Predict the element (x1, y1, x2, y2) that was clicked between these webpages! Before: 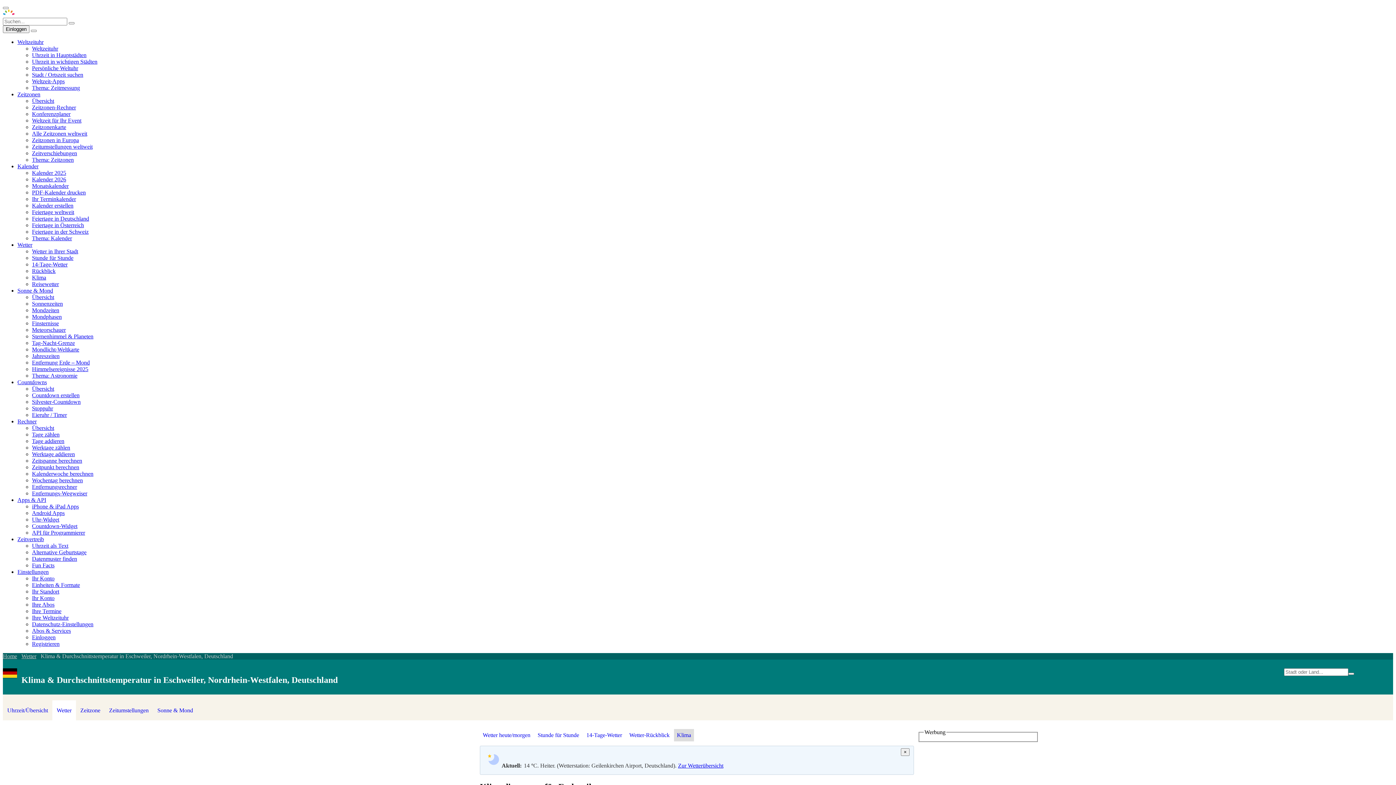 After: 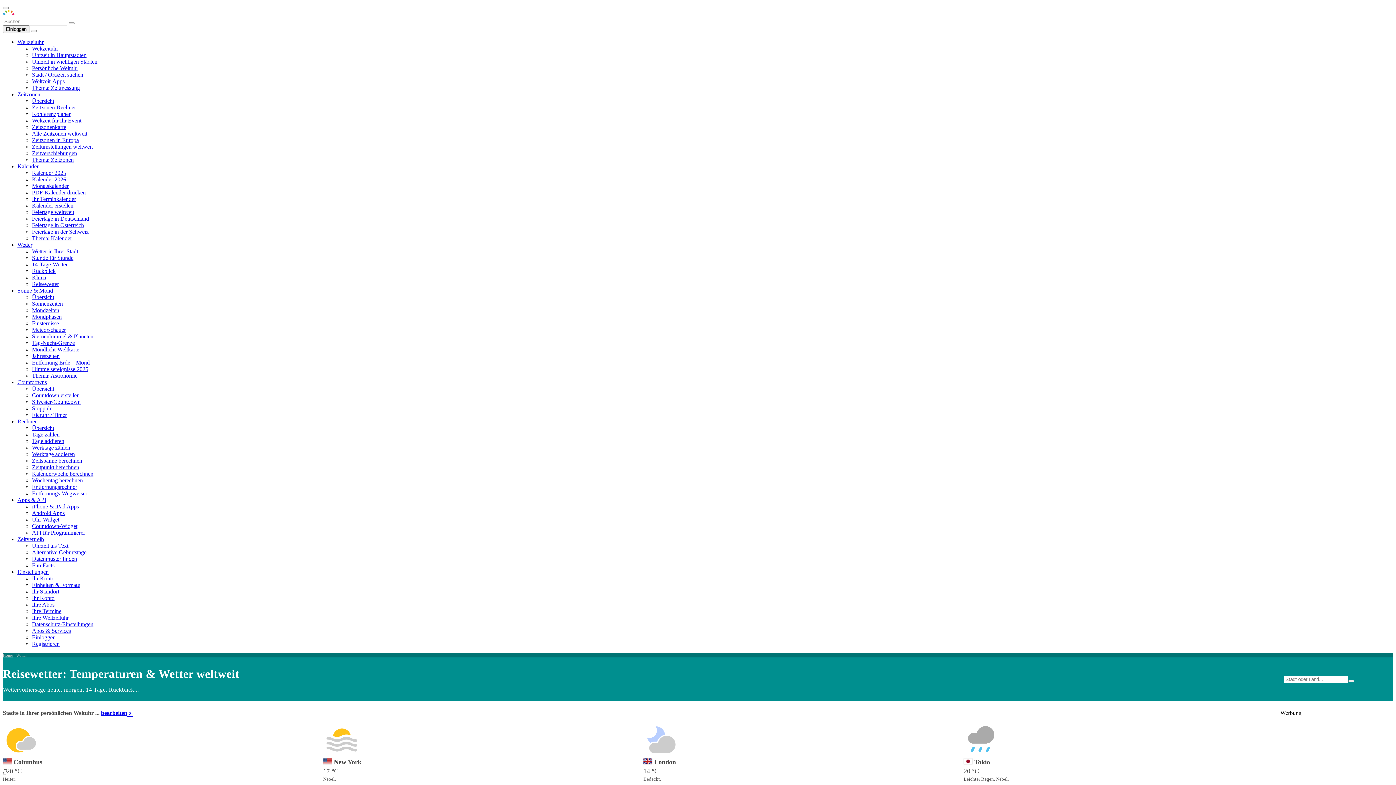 Action: label: Wetter bbox: (17, 241, 32, 248)